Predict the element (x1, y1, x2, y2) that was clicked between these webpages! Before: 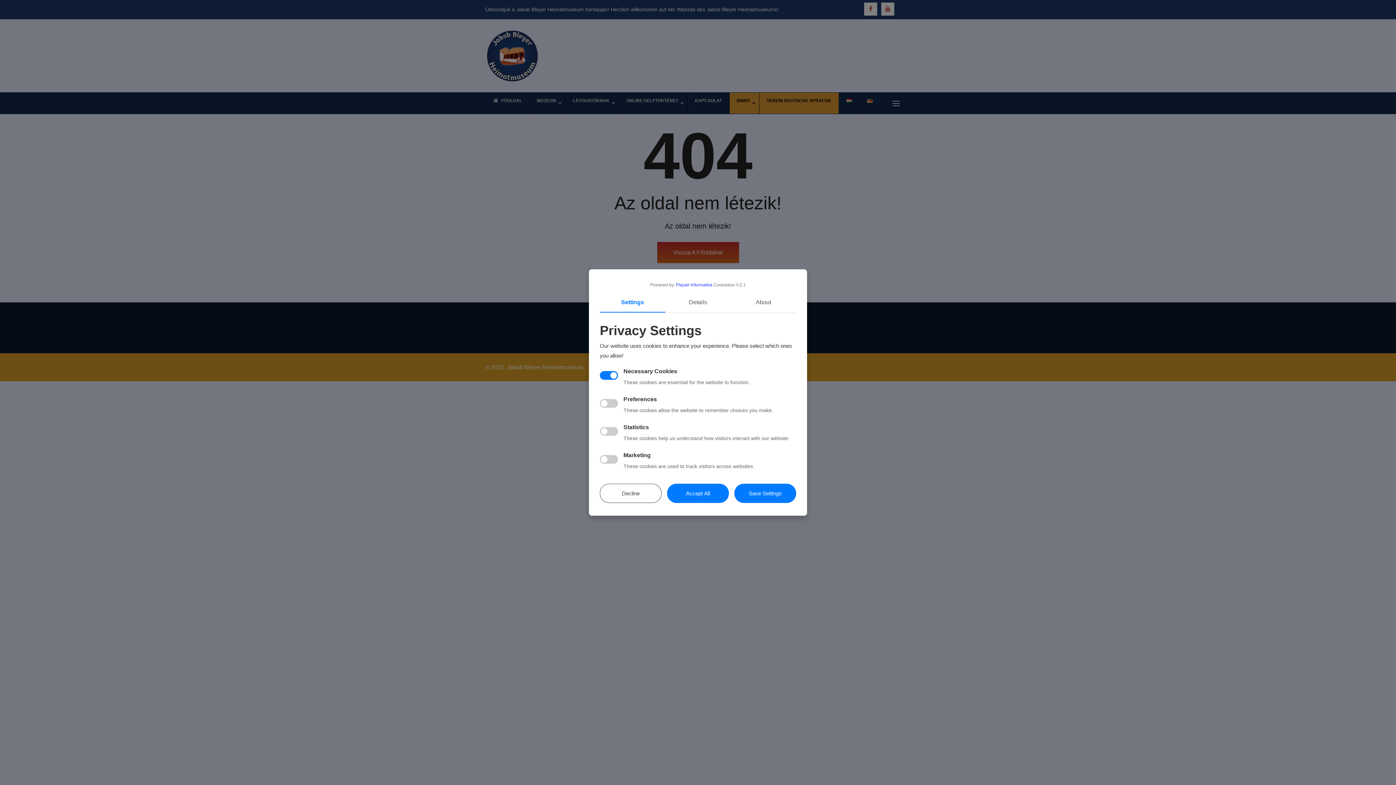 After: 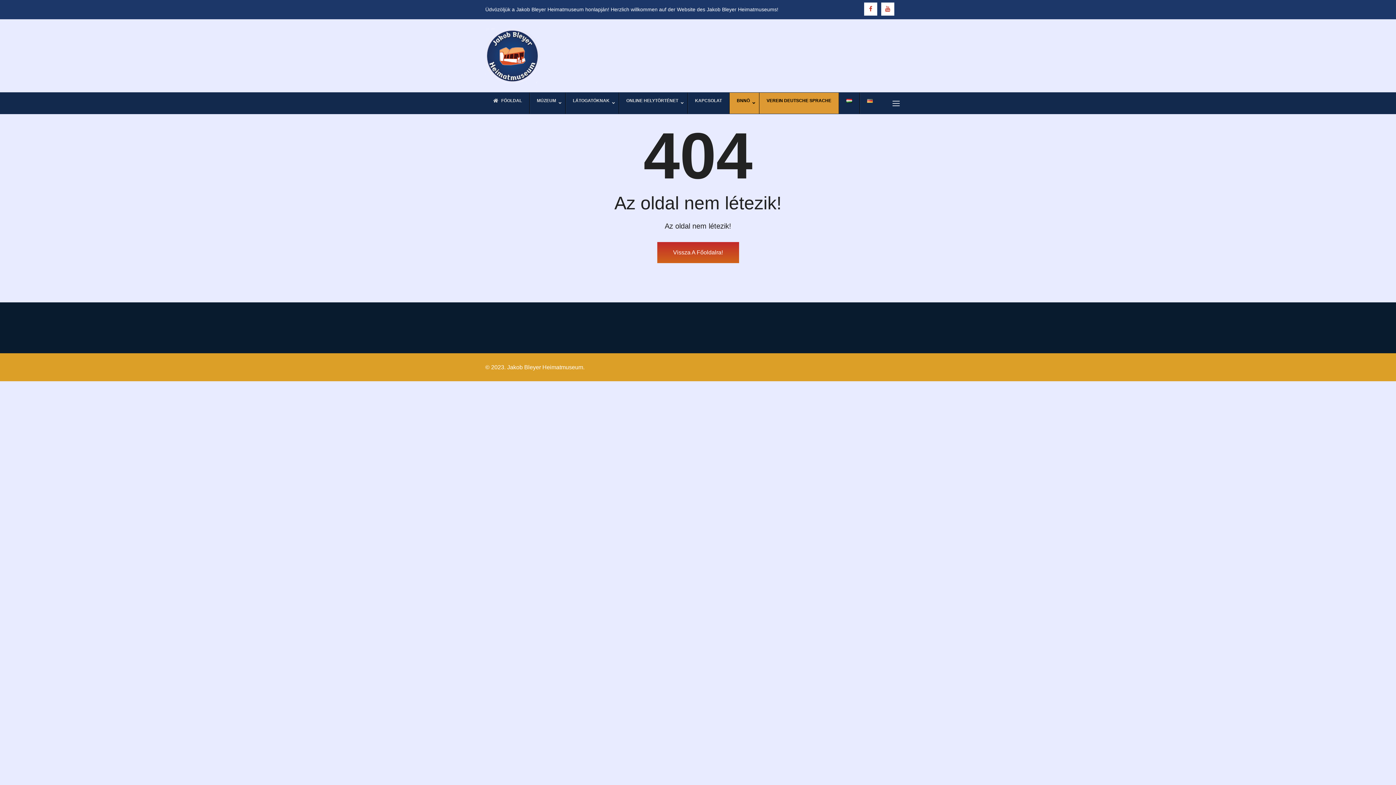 Action: label: Save Settings bbox: (734, 484, 796, 503)